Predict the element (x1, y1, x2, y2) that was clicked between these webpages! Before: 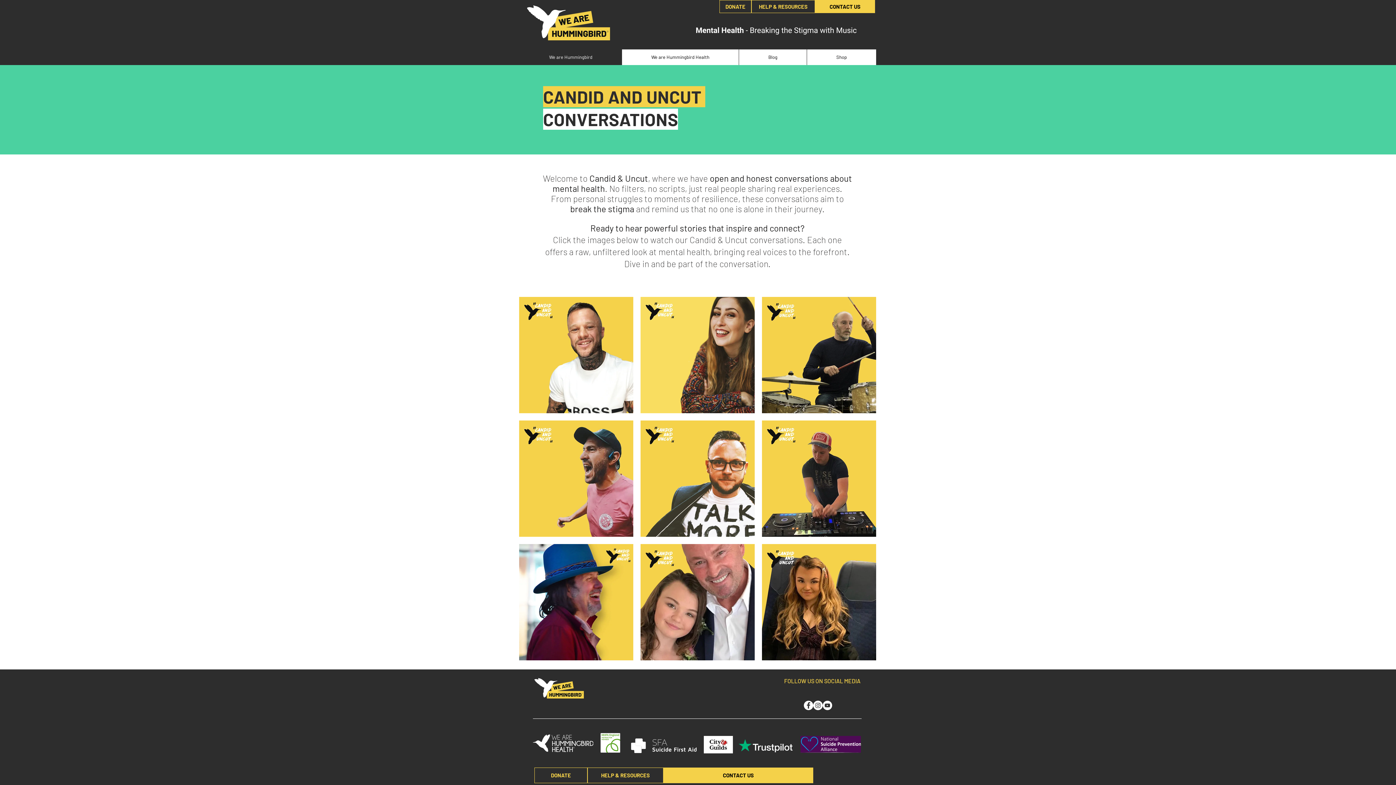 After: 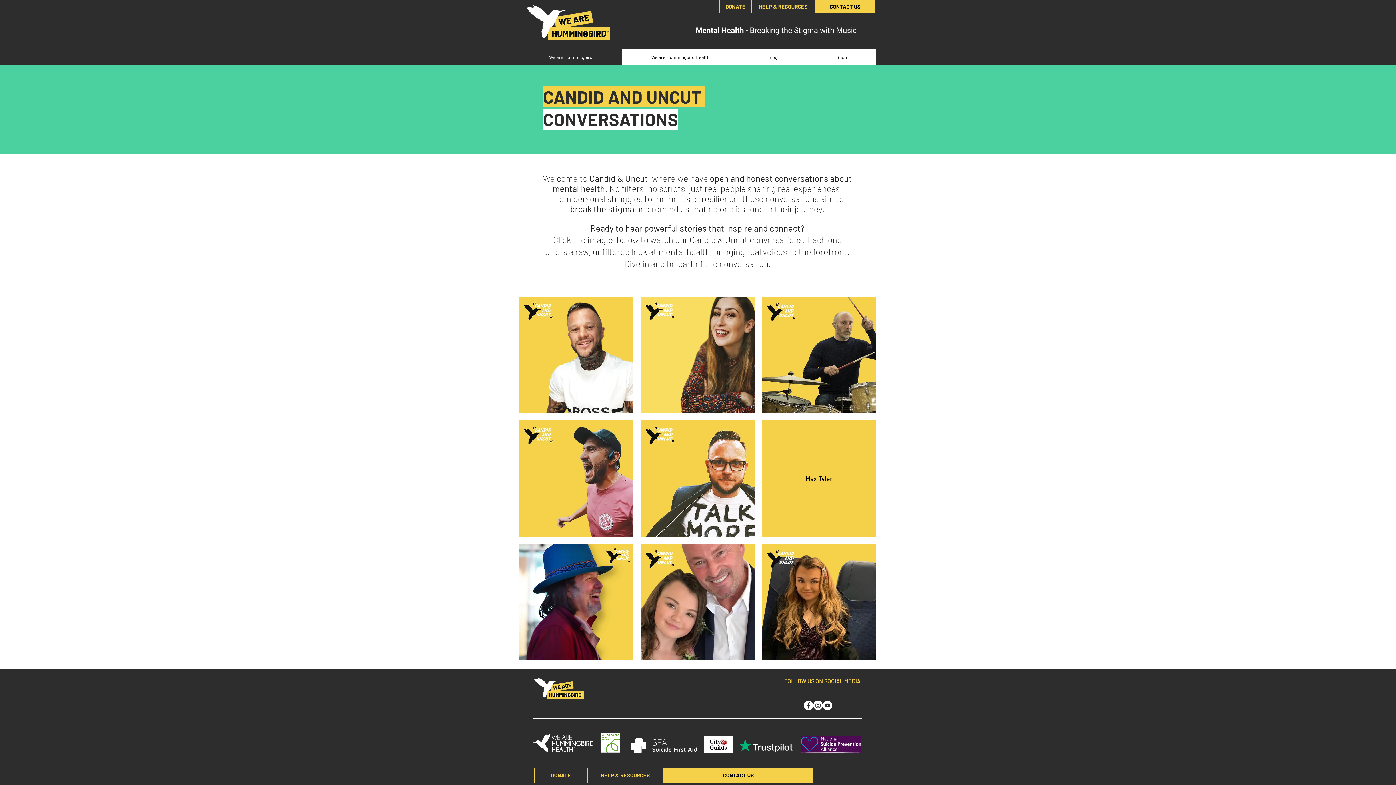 Action: label: Max Tyler bbox: (762, 420, 876, 537)